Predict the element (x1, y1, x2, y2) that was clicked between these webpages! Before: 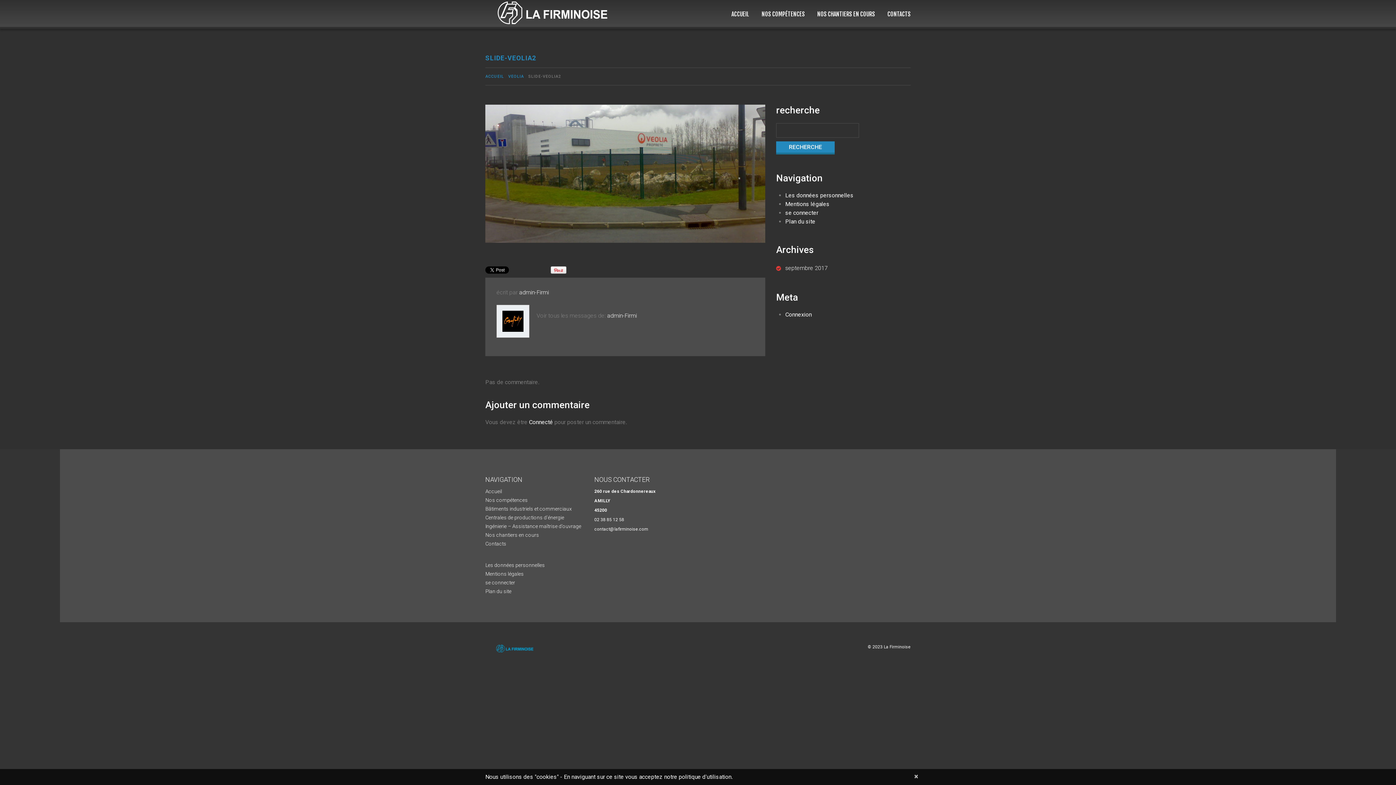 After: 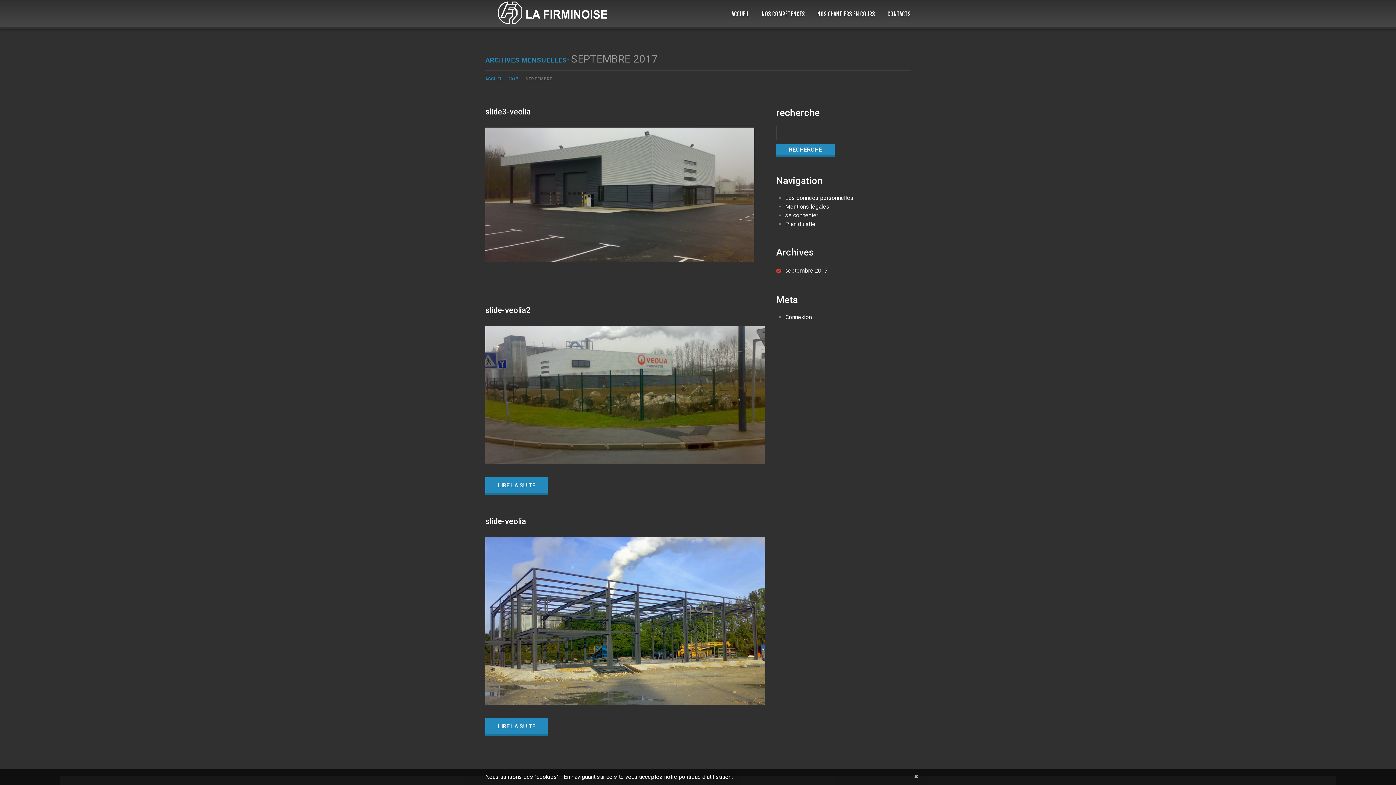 Action: bbox: (785, 264, 828, 271) label: septembre 2017